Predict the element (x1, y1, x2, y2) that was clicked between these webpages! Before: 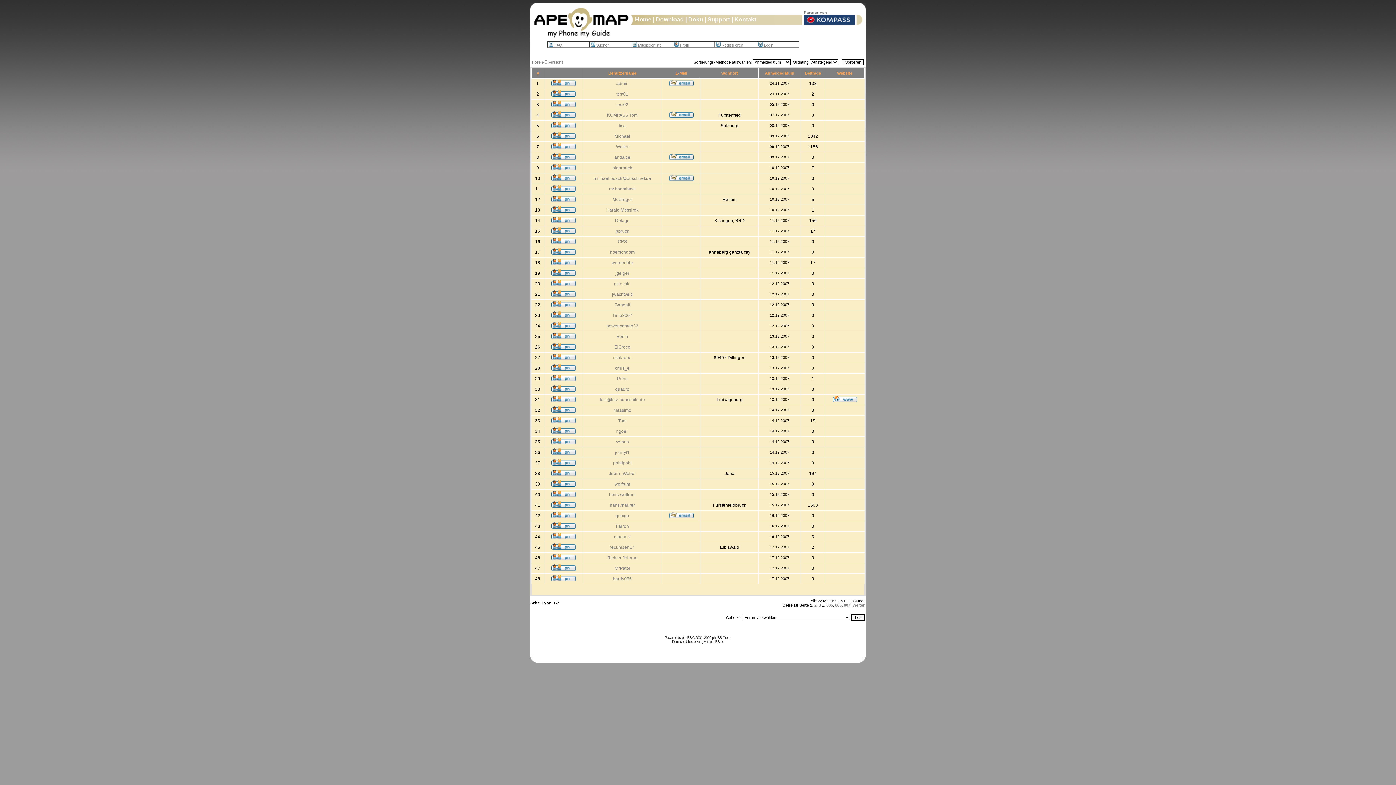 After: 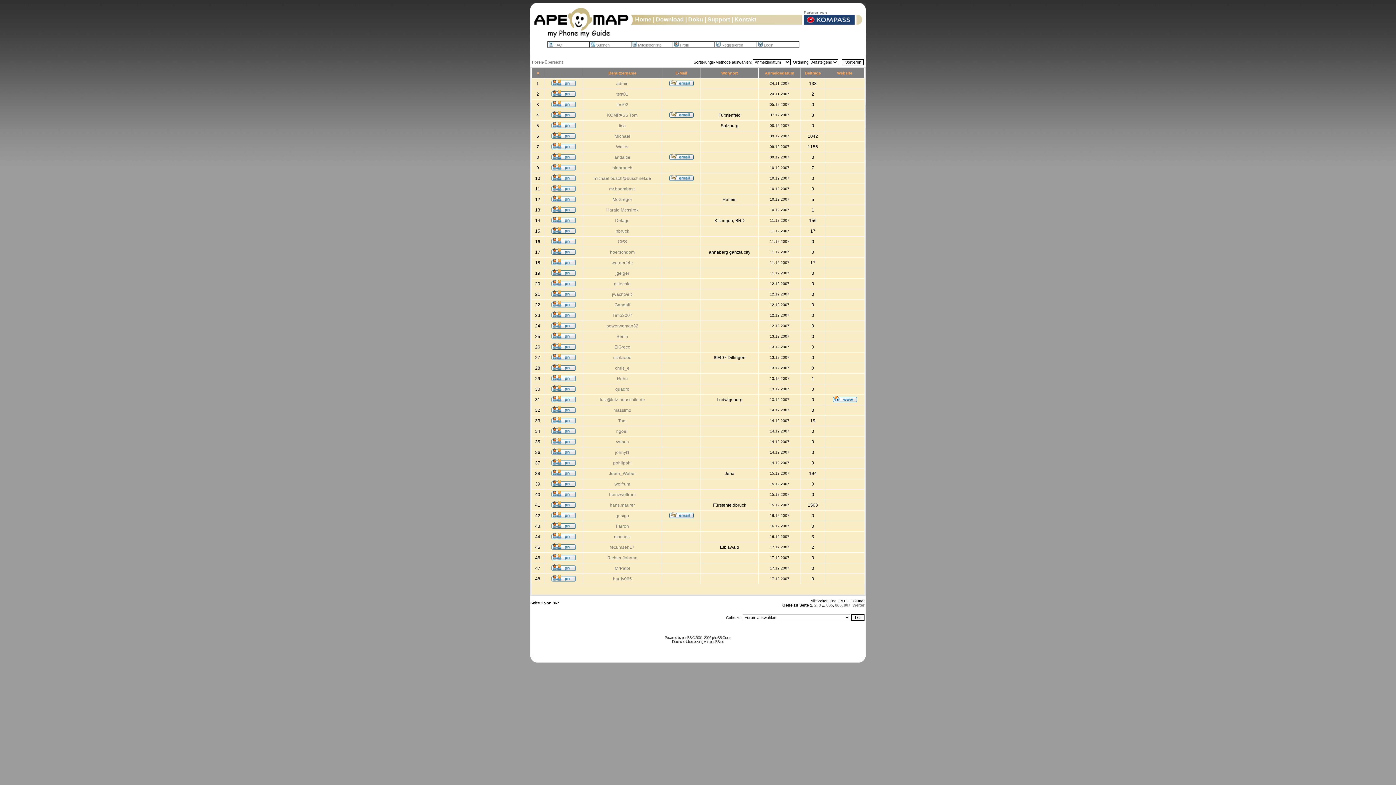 Action: label: Mitgliederliste bbox: (631, 42, 661, 47)